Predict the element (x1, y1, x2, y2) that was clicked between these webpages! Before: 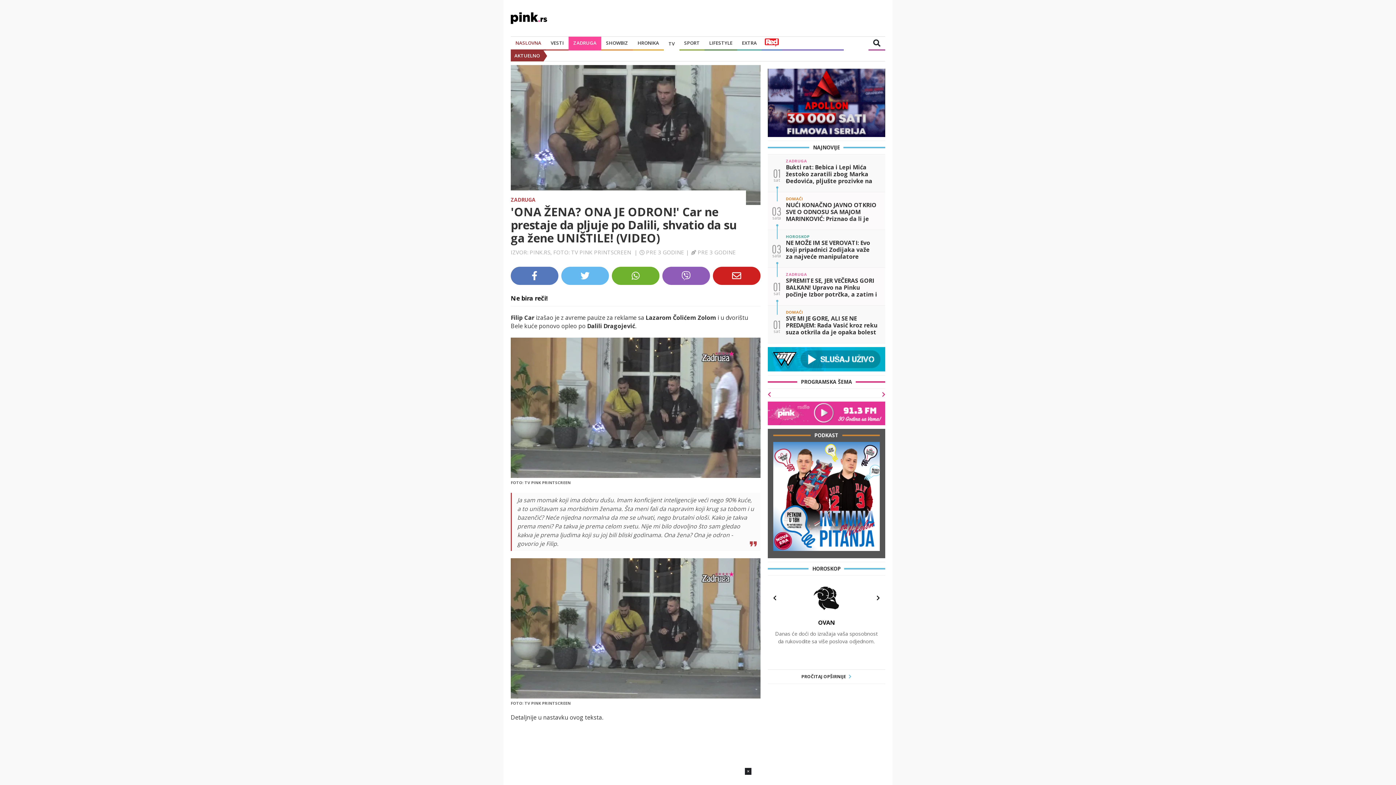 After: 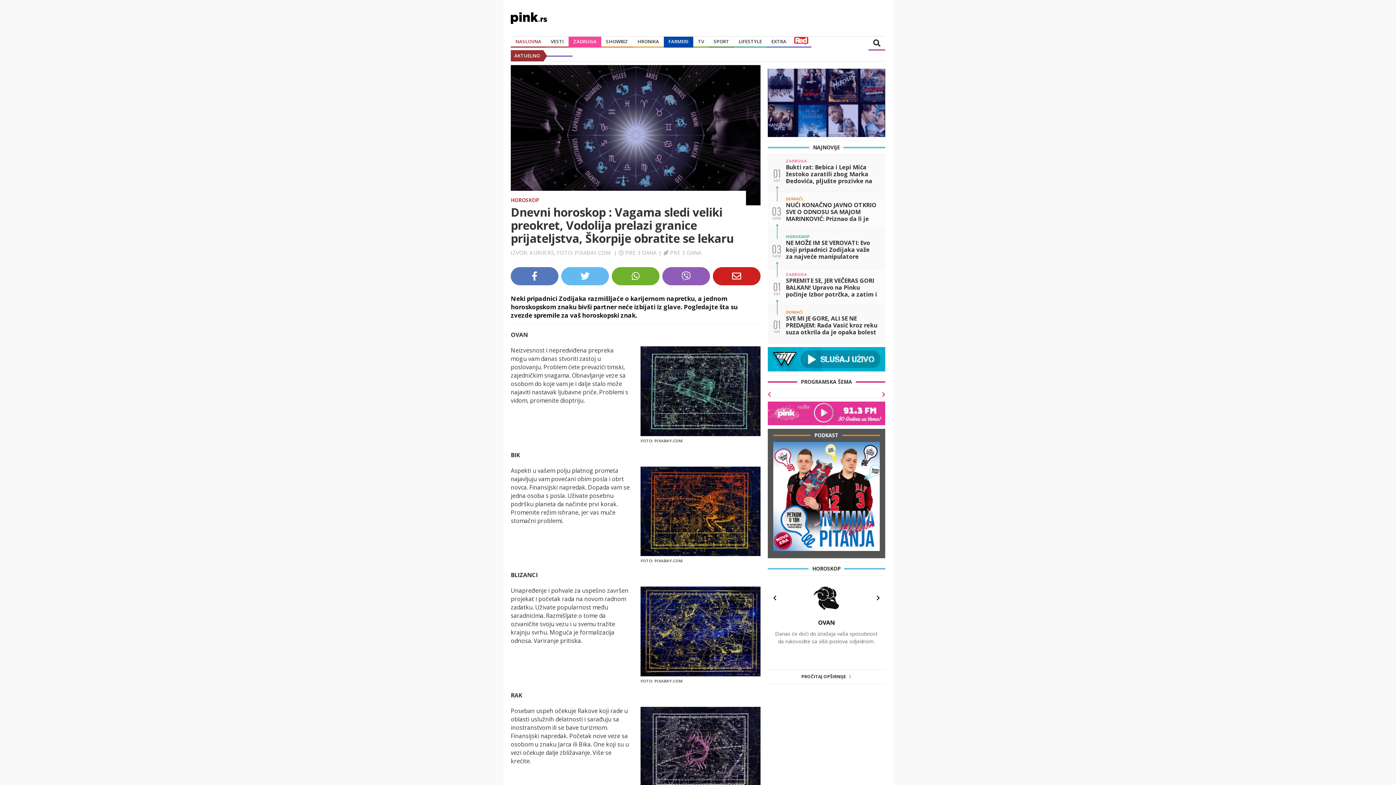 Action: bbox: (767, 673, 885, 680) label: PROČITAJ OPŠIRNIJE 